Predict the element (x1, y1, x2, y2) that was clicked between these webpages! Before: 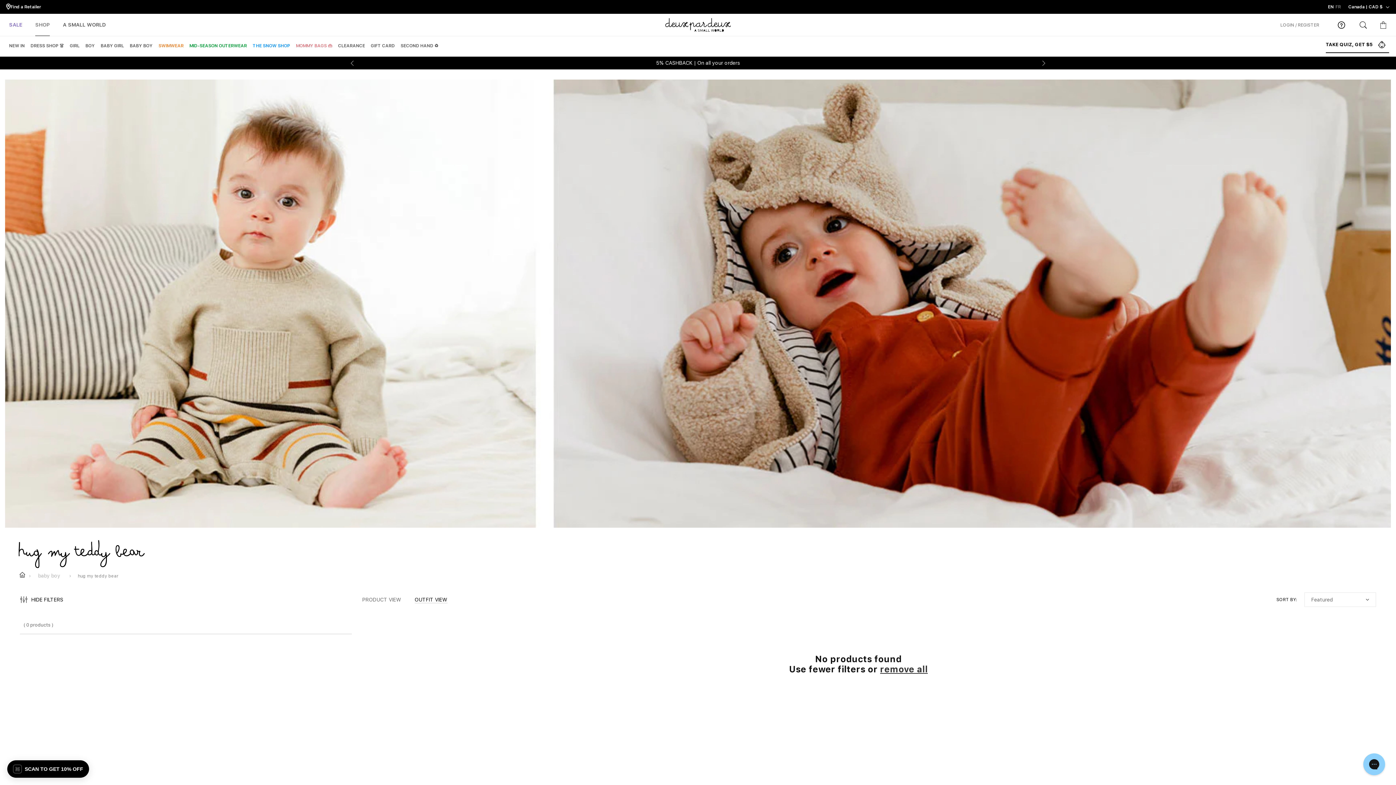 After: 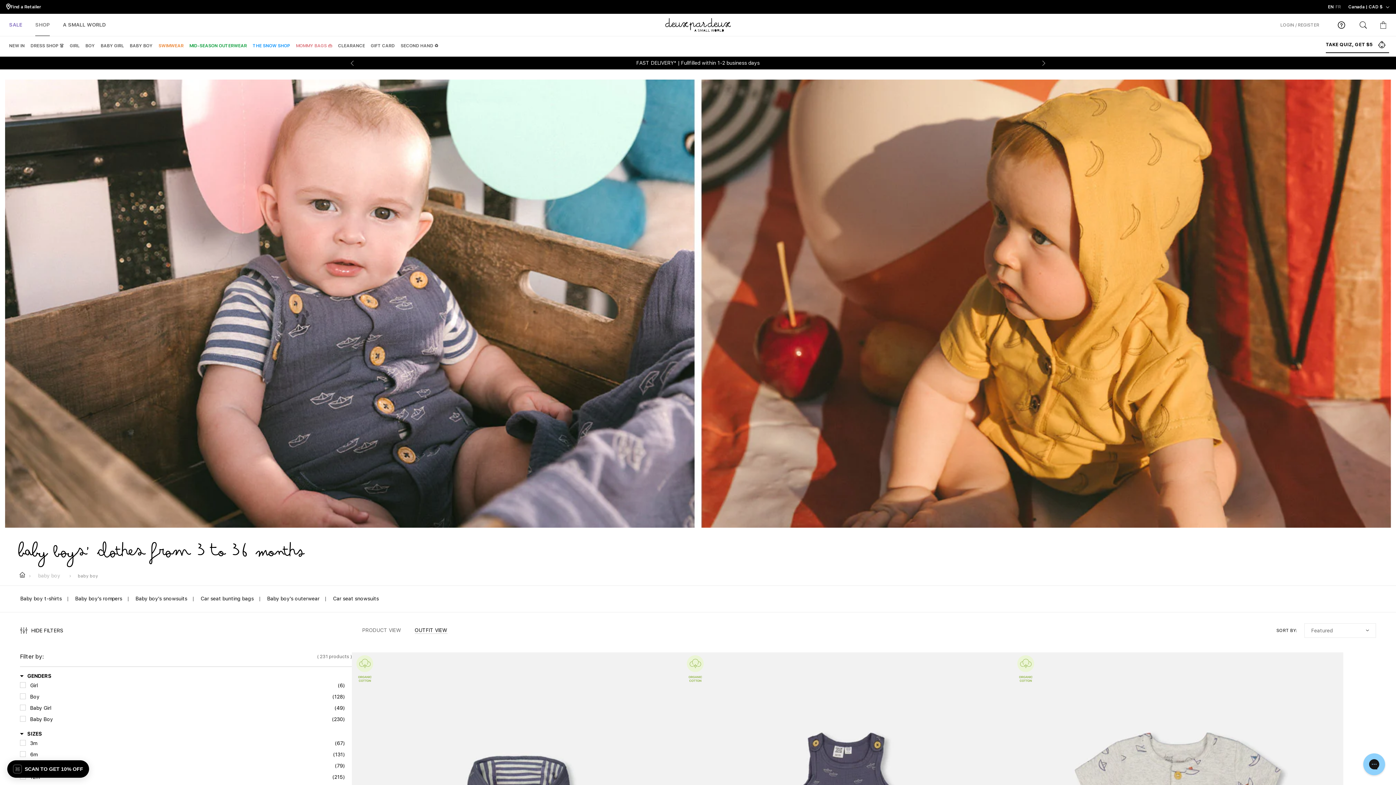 Action: bbox: (129, 37, 152, 54) label: BABY BOY